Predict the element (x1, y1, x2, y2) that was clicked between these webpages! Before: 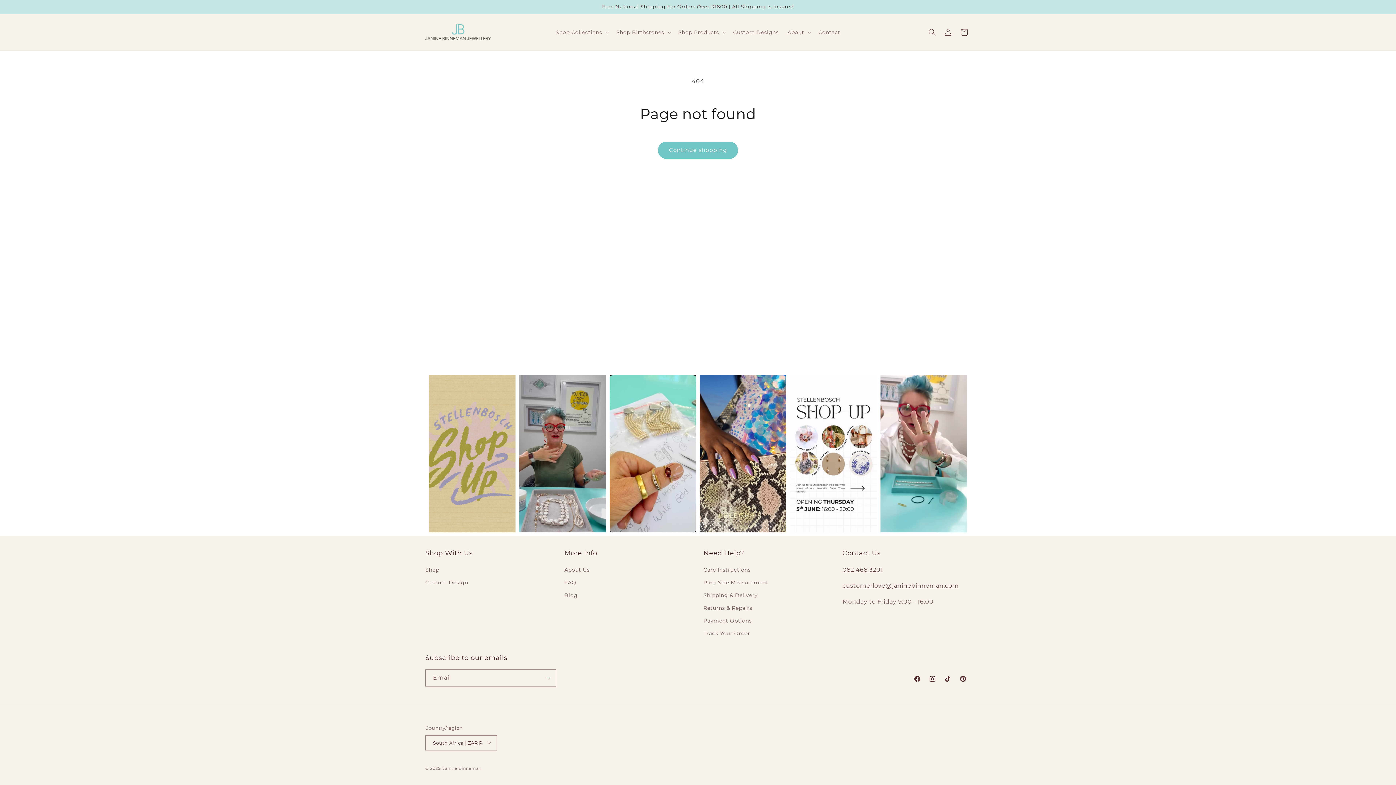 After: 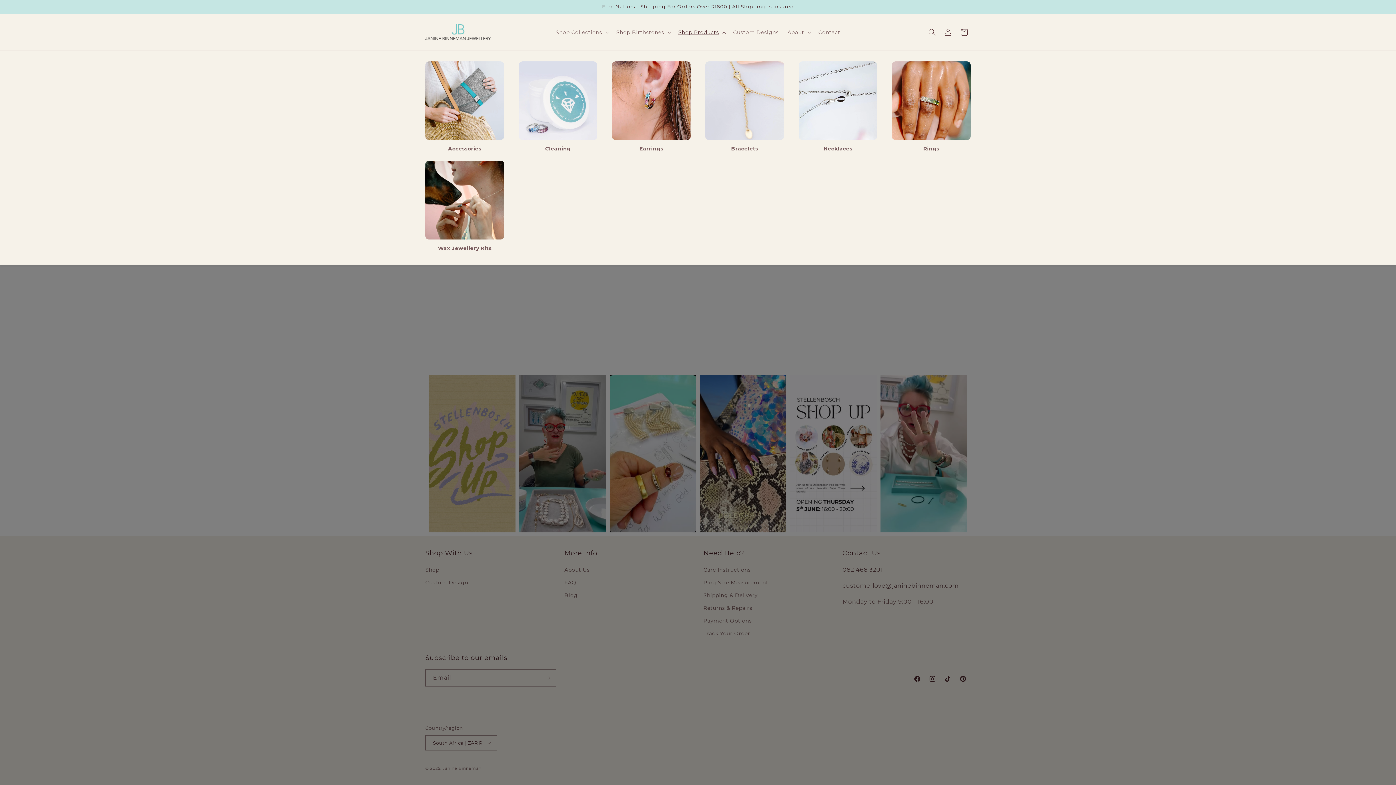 Action: bbox: (674, 24, 728, 39) label: Shop Products